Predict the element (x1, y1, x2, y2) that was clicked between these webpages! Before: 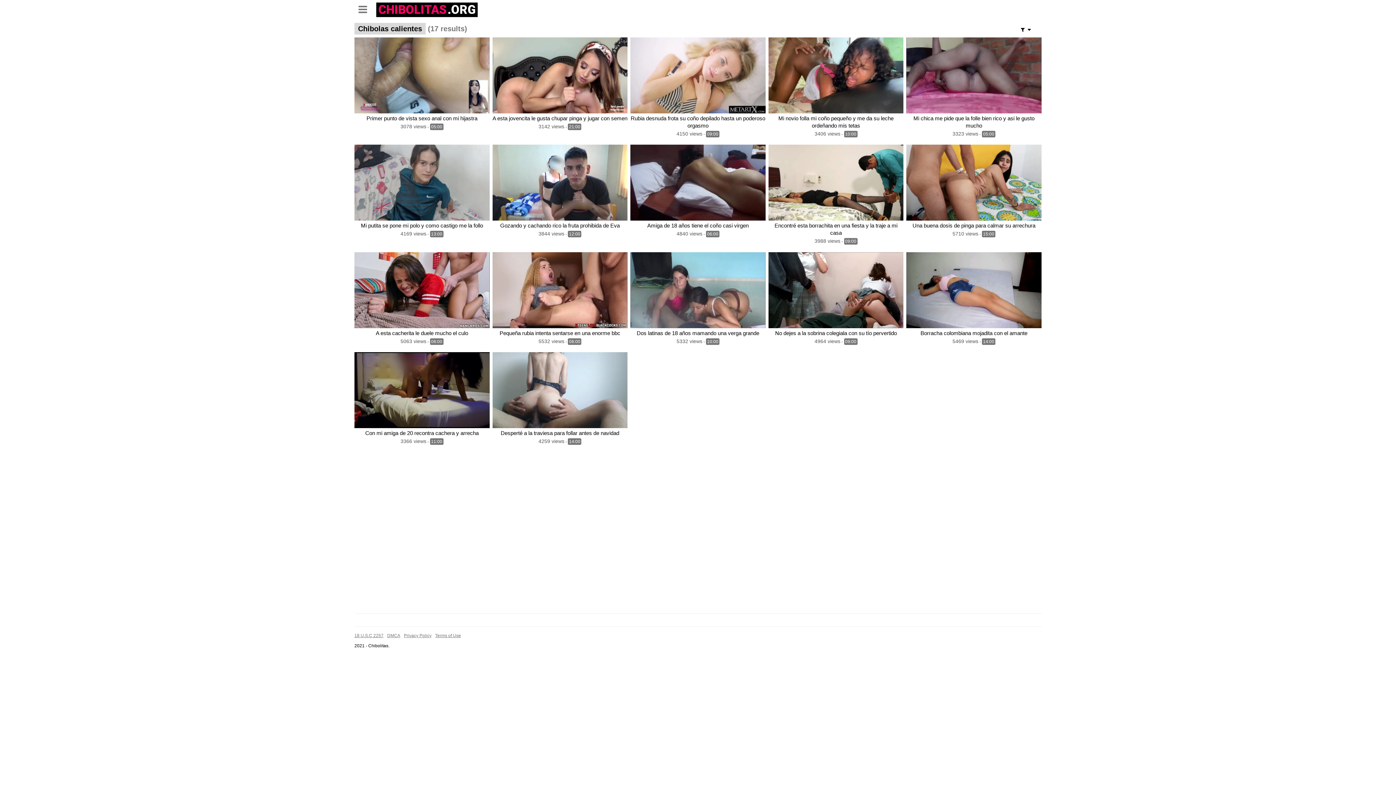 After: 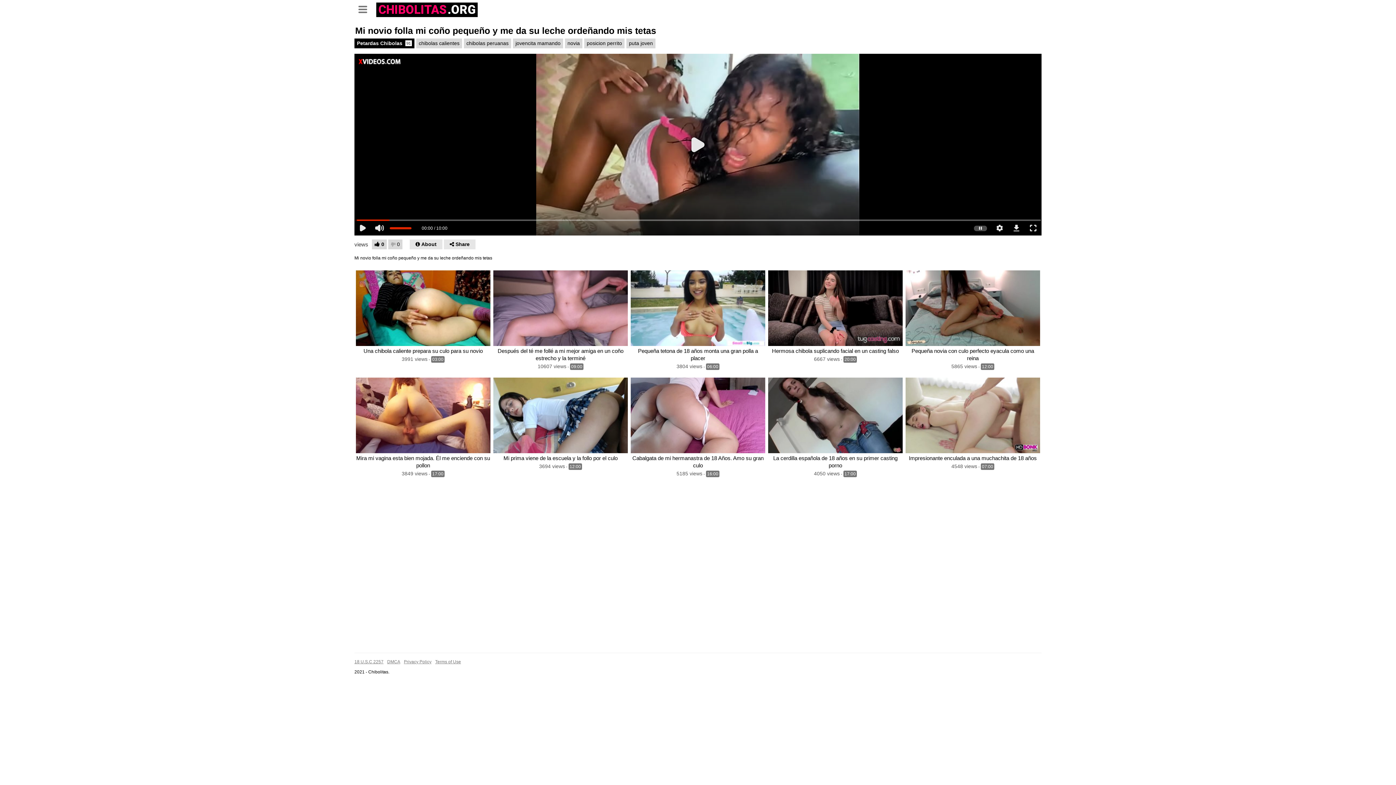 Action: bbox: (768, 37, 903, 113)